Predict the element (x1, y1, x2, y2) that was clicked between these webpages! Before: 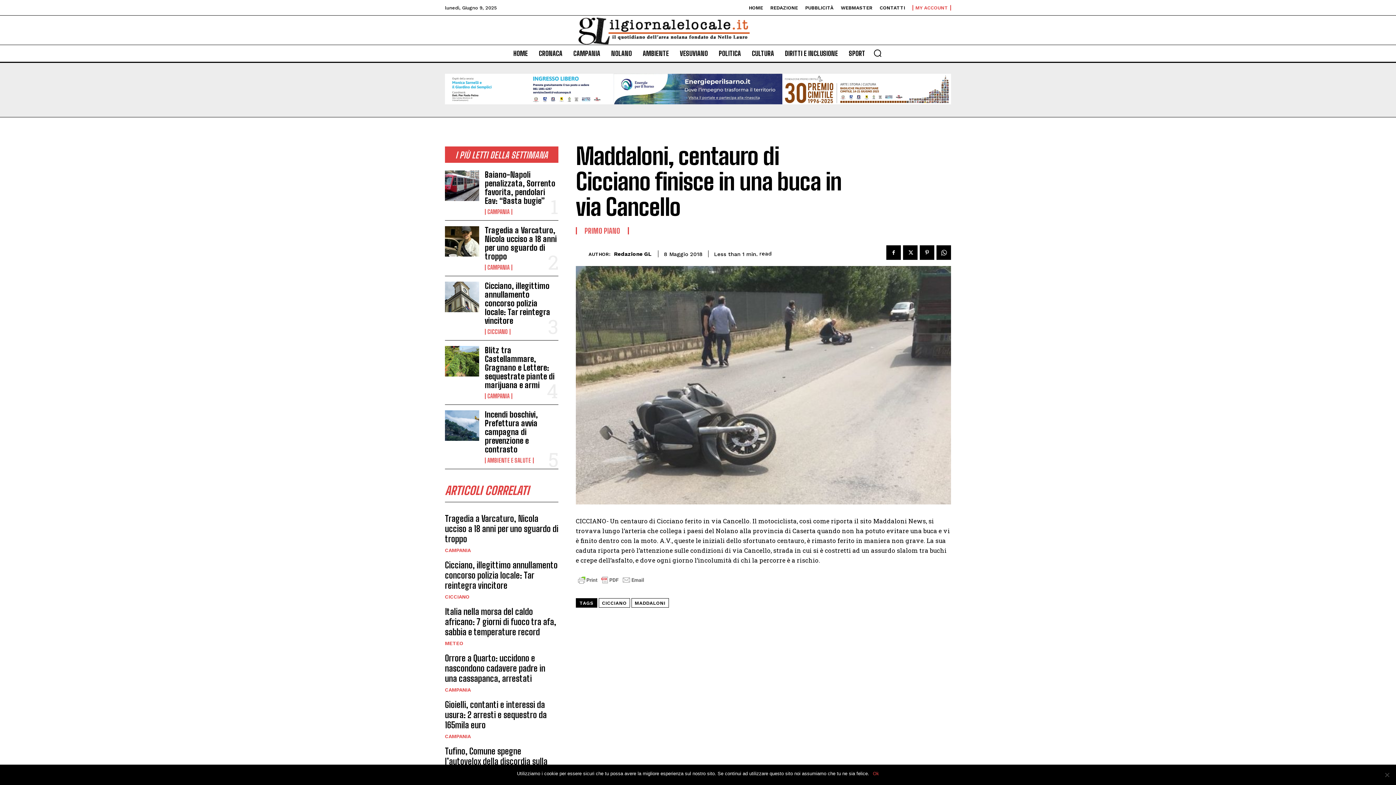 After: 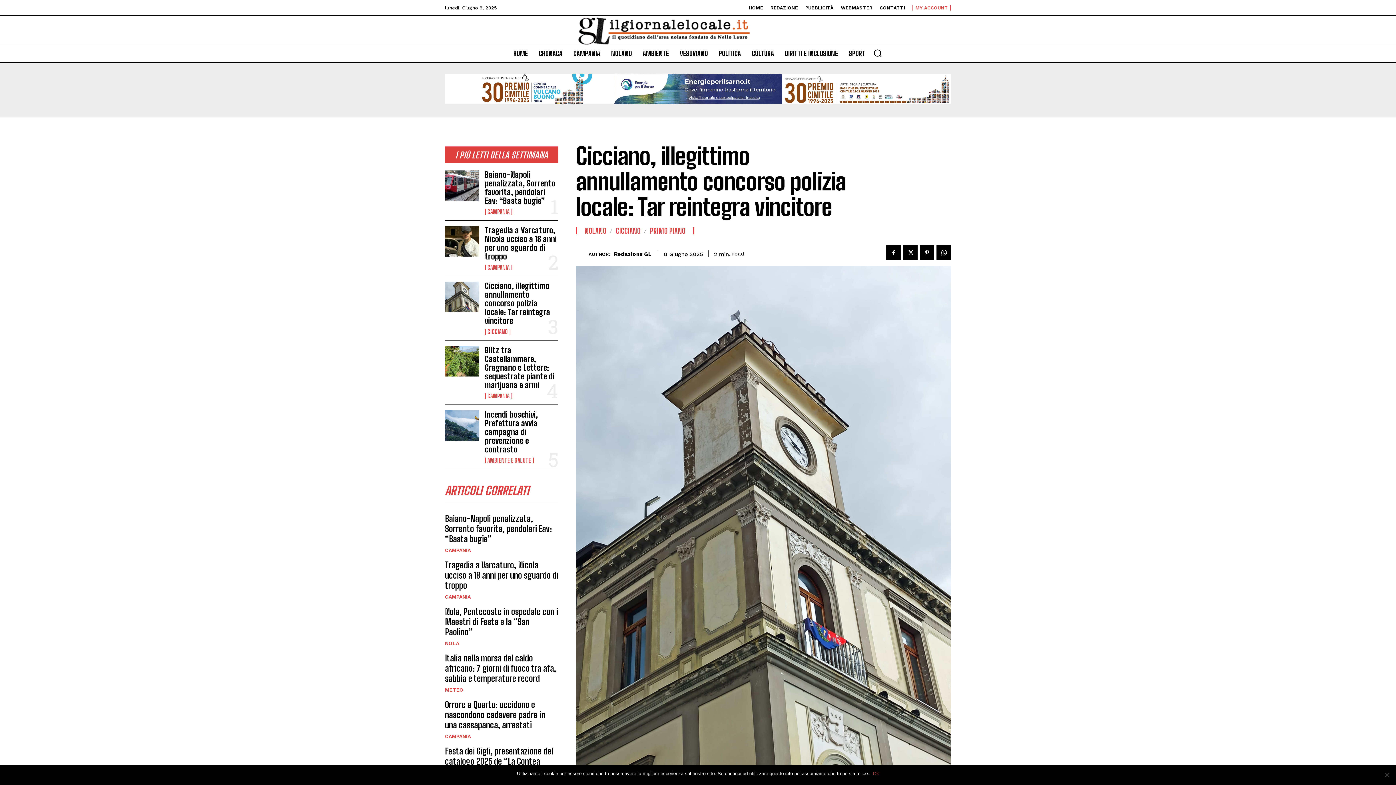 Action: bbox: (484, 281, 550, 325) label: Cicciano, illegittimo annullamento concorso polizia locale: Tar reintegra vincitore